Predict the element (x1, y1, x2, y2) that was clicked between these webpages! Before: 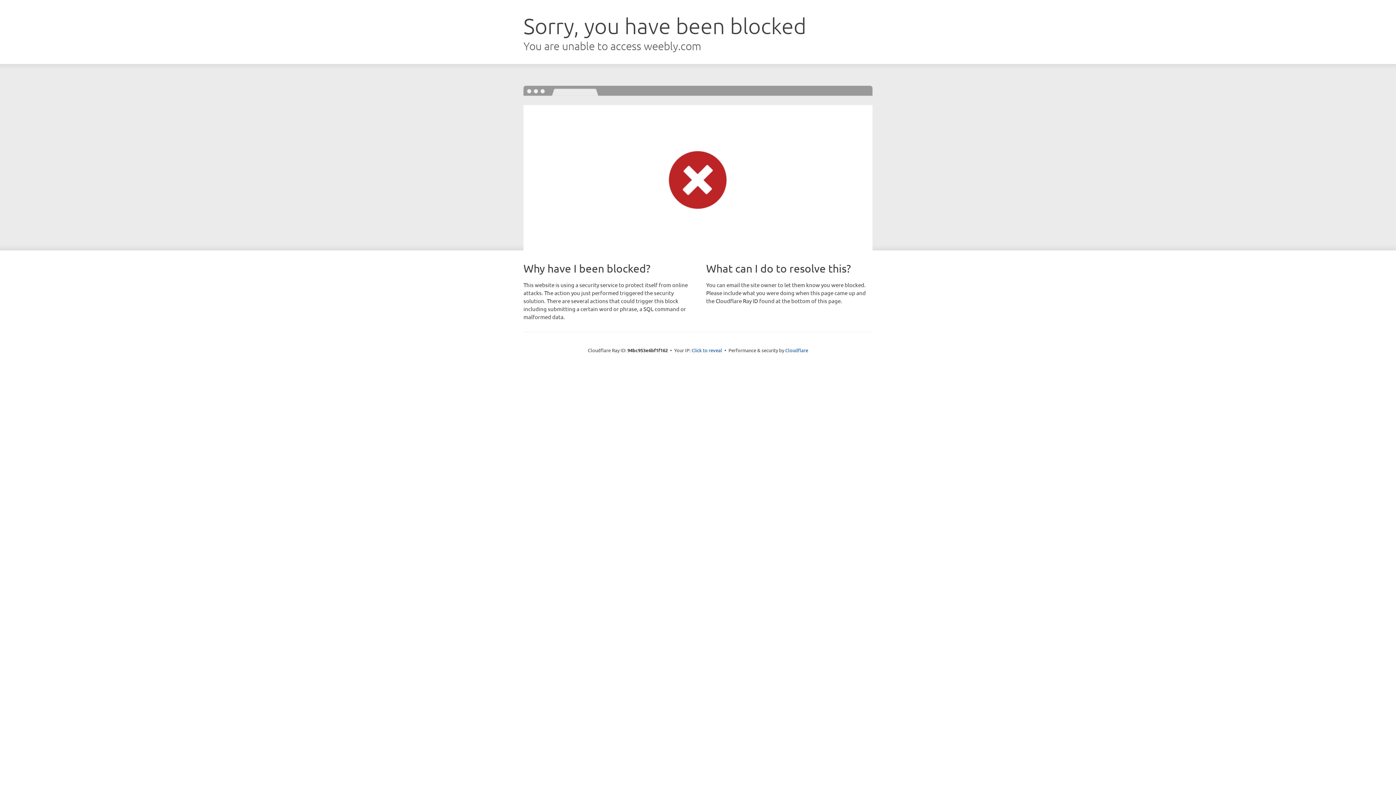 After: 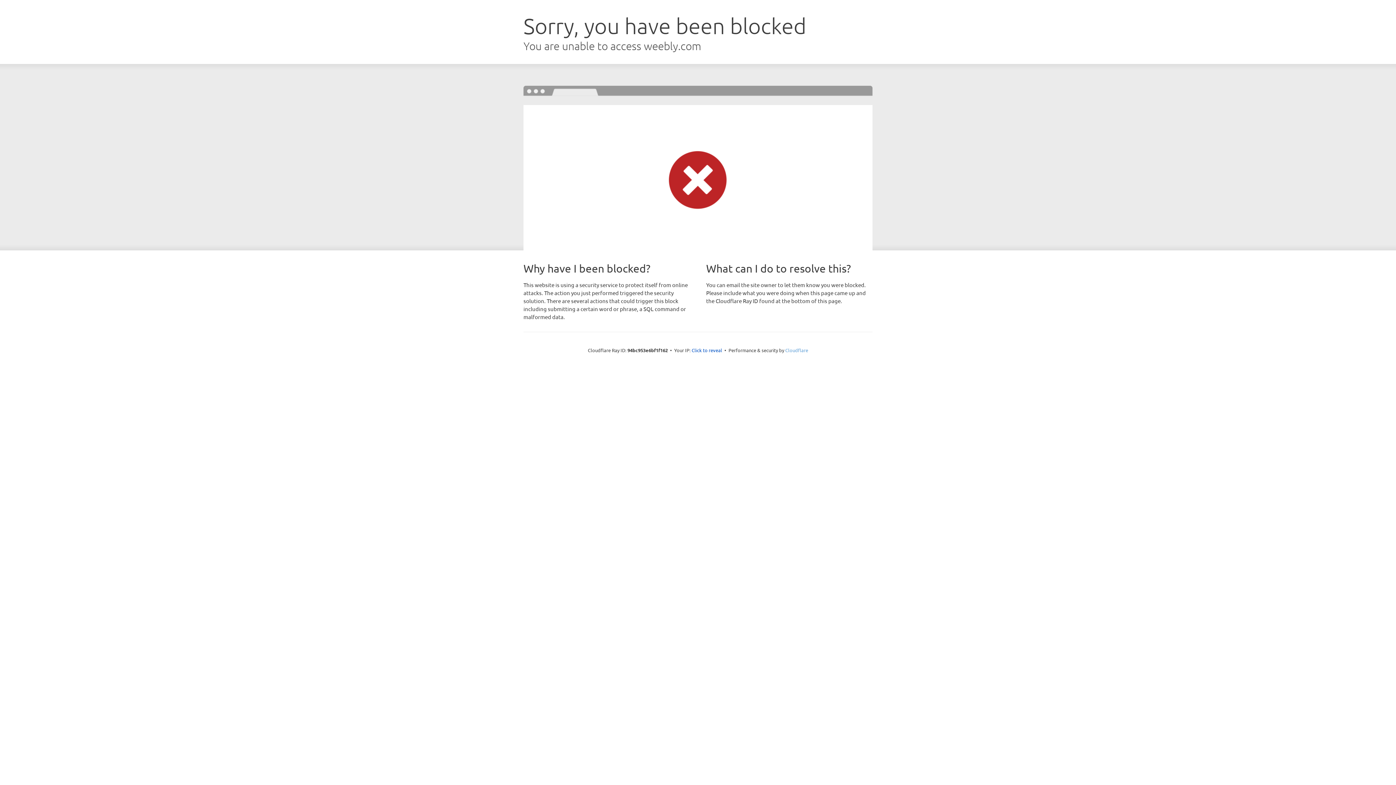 Action: label: Cloudflare bbox: (785, 347, 808, 353)